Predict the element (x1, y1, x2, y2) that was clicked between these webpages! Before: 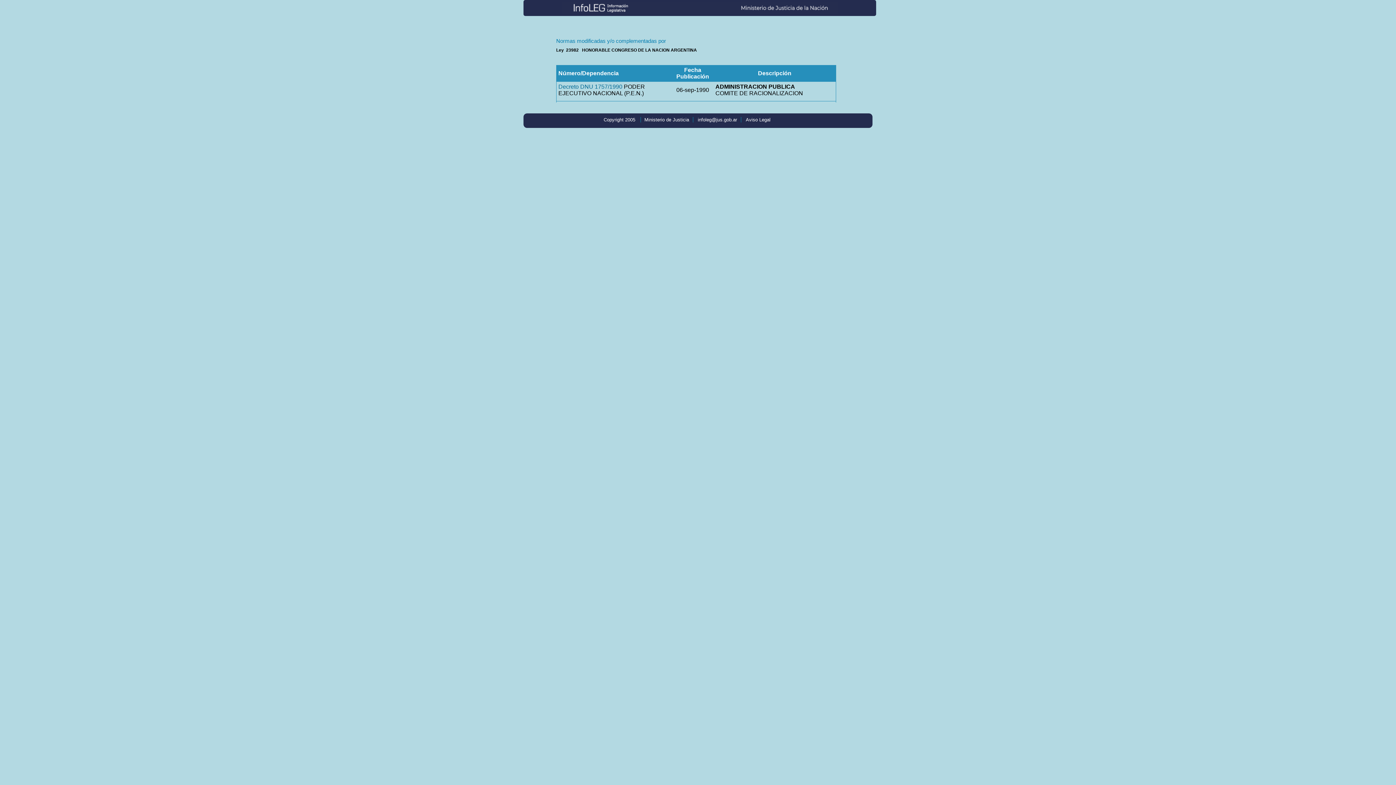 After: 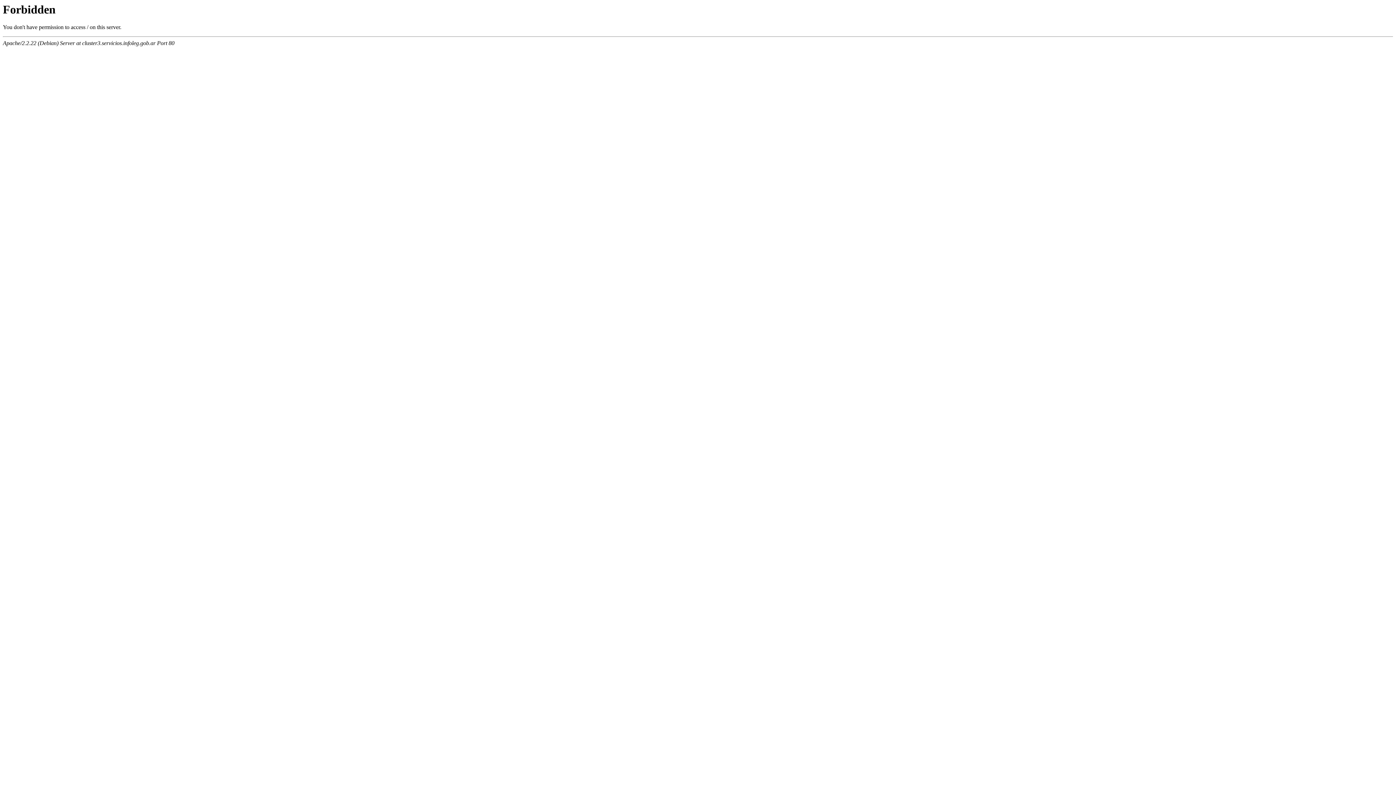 Action: bbox: (746, 117, 770, 122) label: Aviso Legal